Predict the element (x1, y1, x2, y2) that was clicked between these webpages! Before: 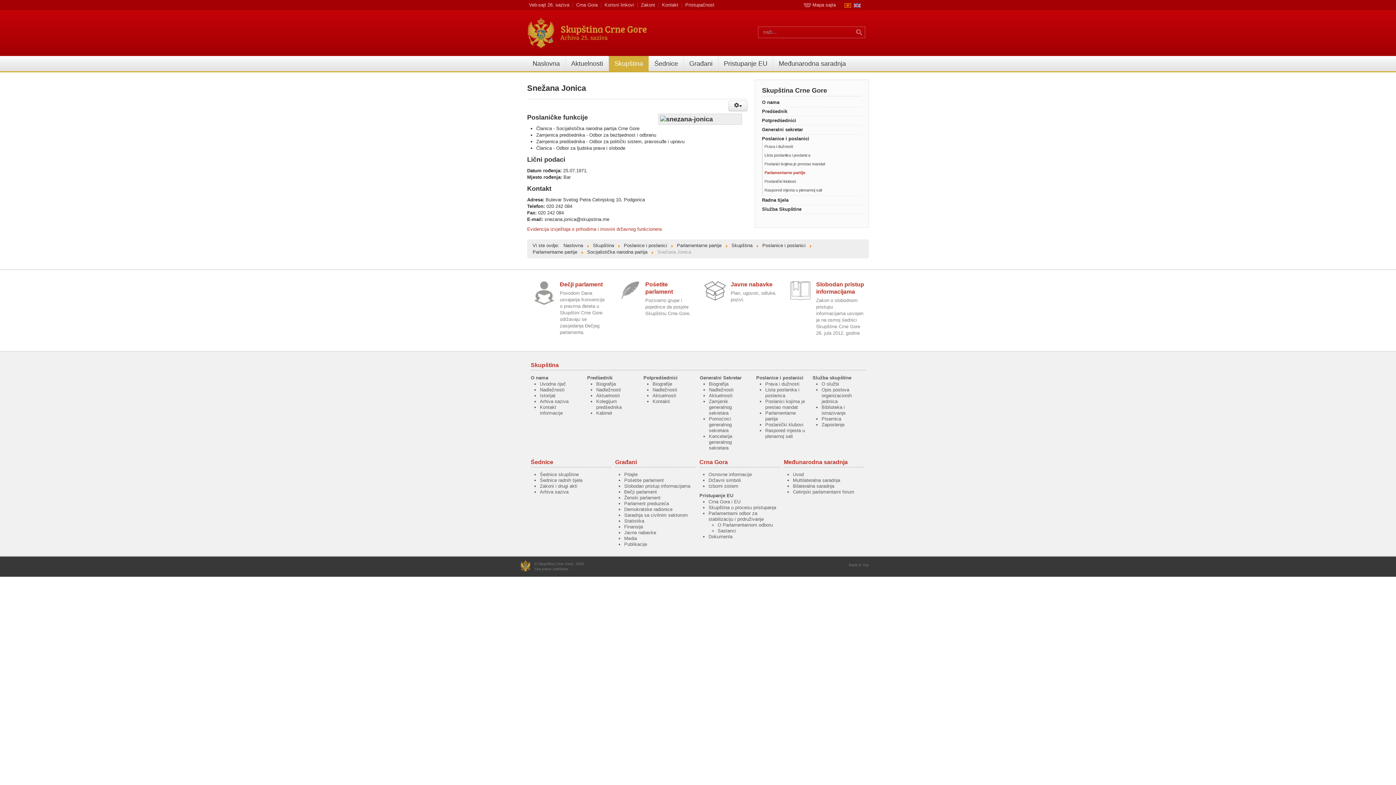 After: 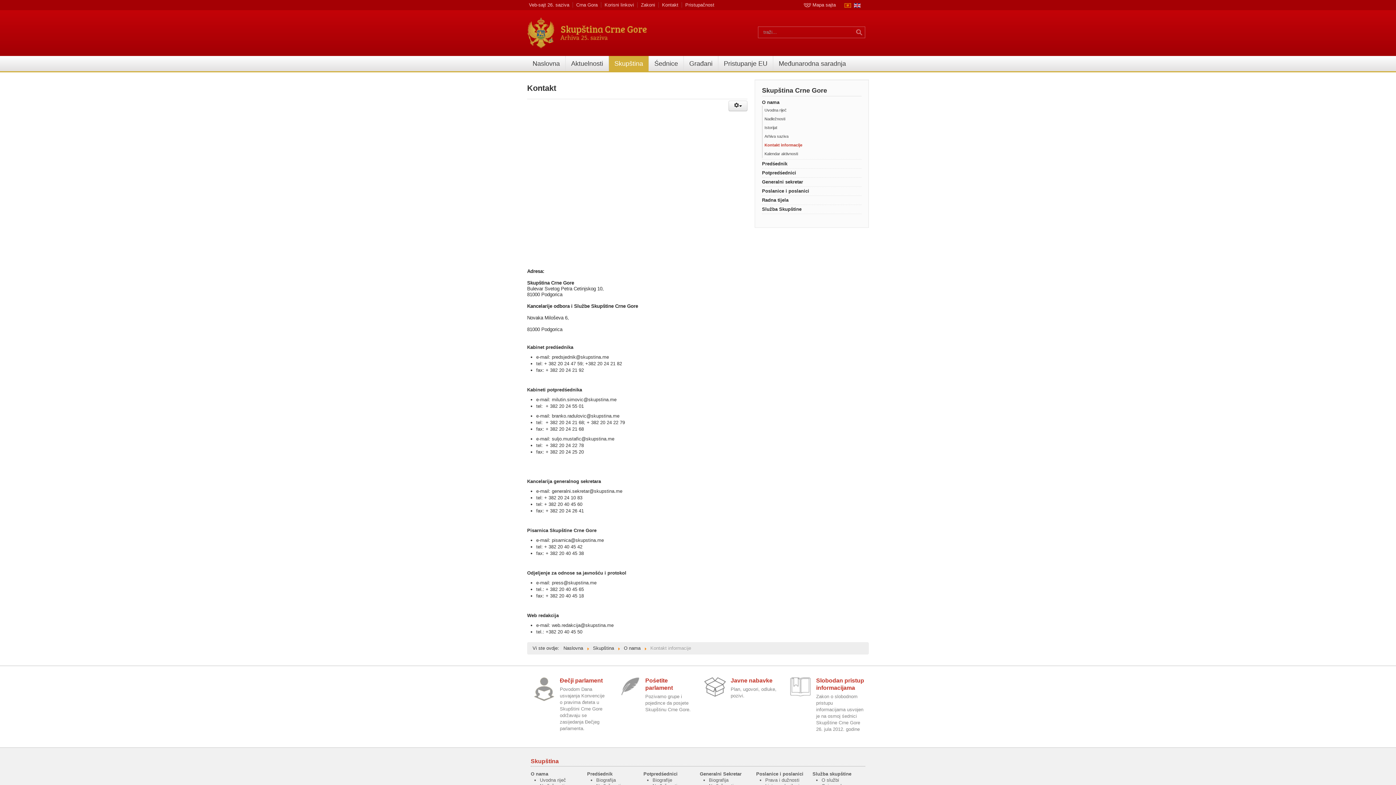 Action: bbox: (660, 2, 682, 7) label: Kontakt